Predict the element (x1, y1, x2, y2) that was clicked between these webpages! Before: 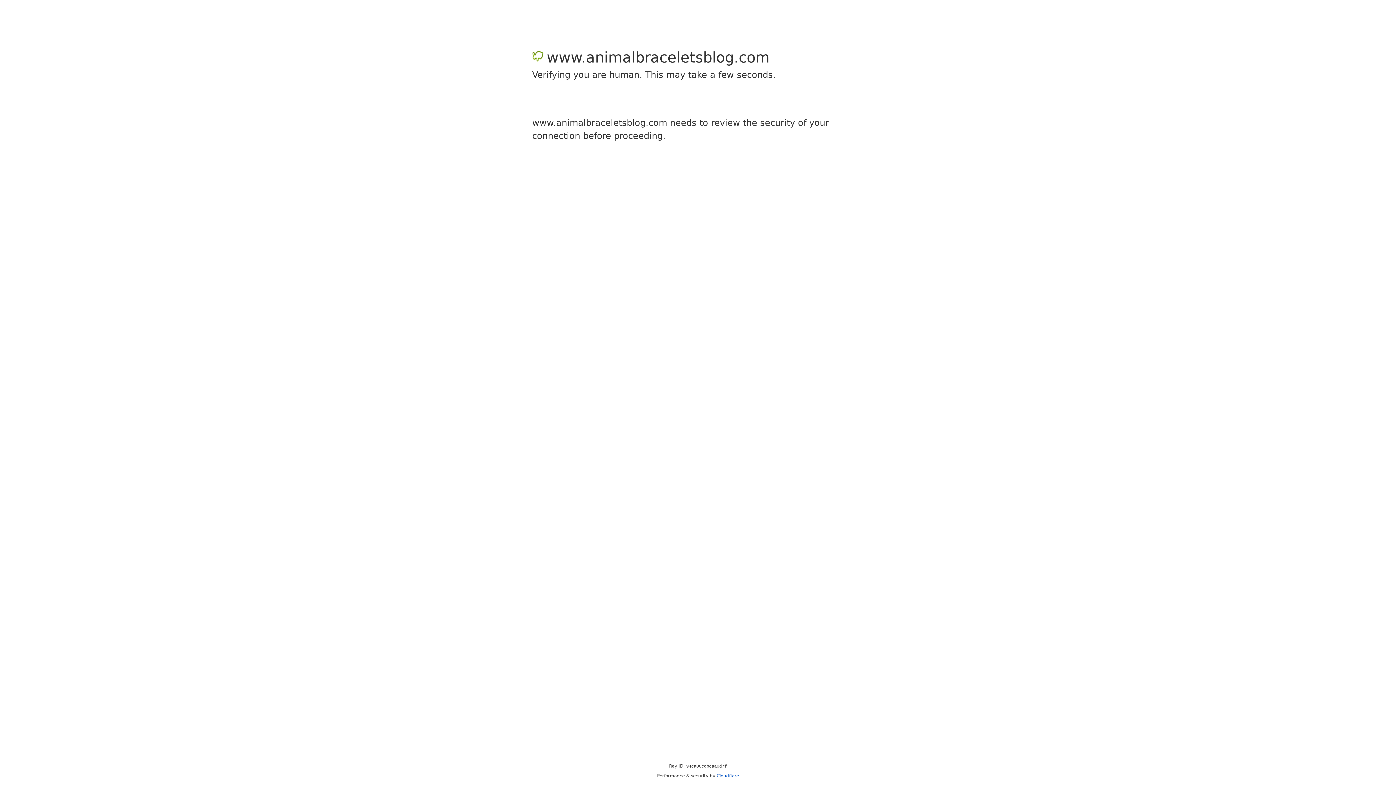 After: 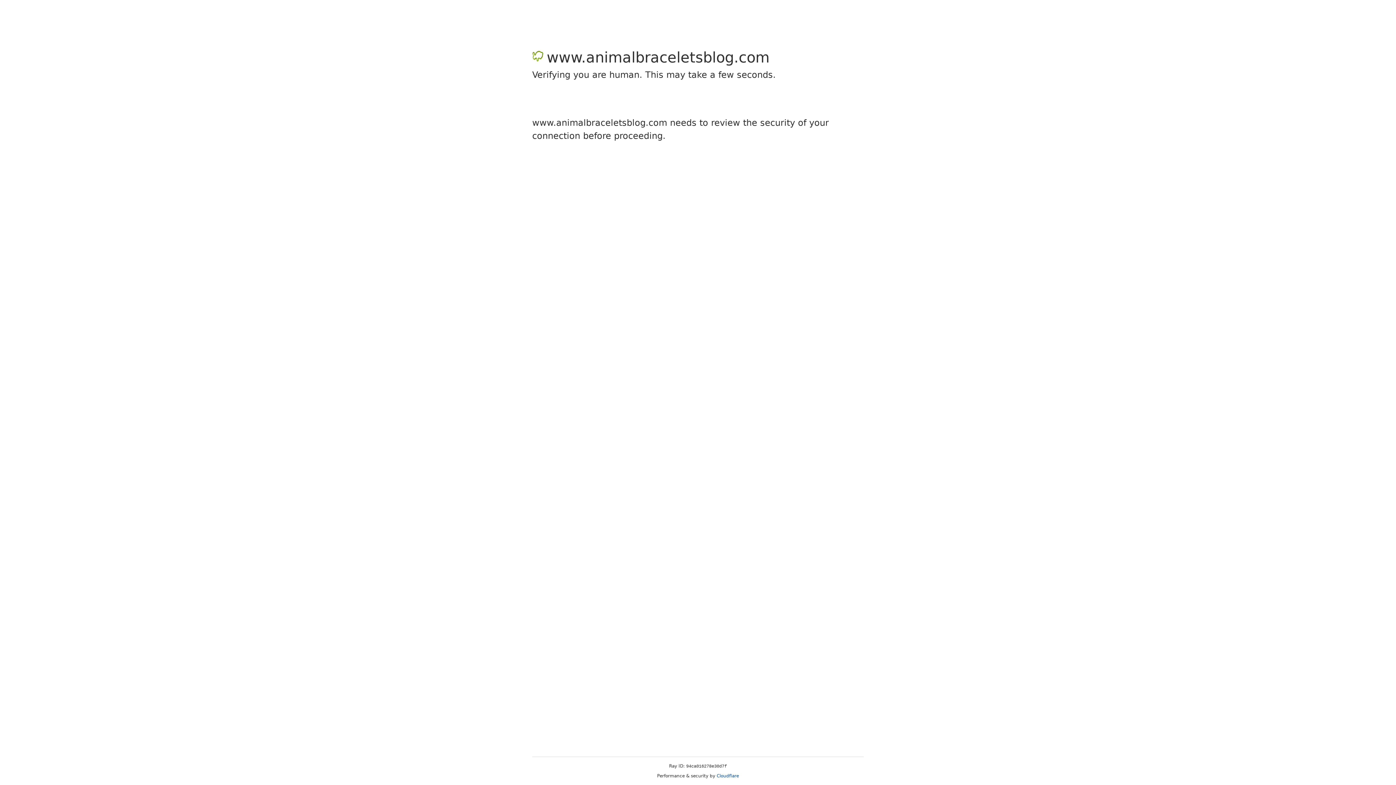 Action: bbox: (716, 773, 739, 778) label: Cloudflare